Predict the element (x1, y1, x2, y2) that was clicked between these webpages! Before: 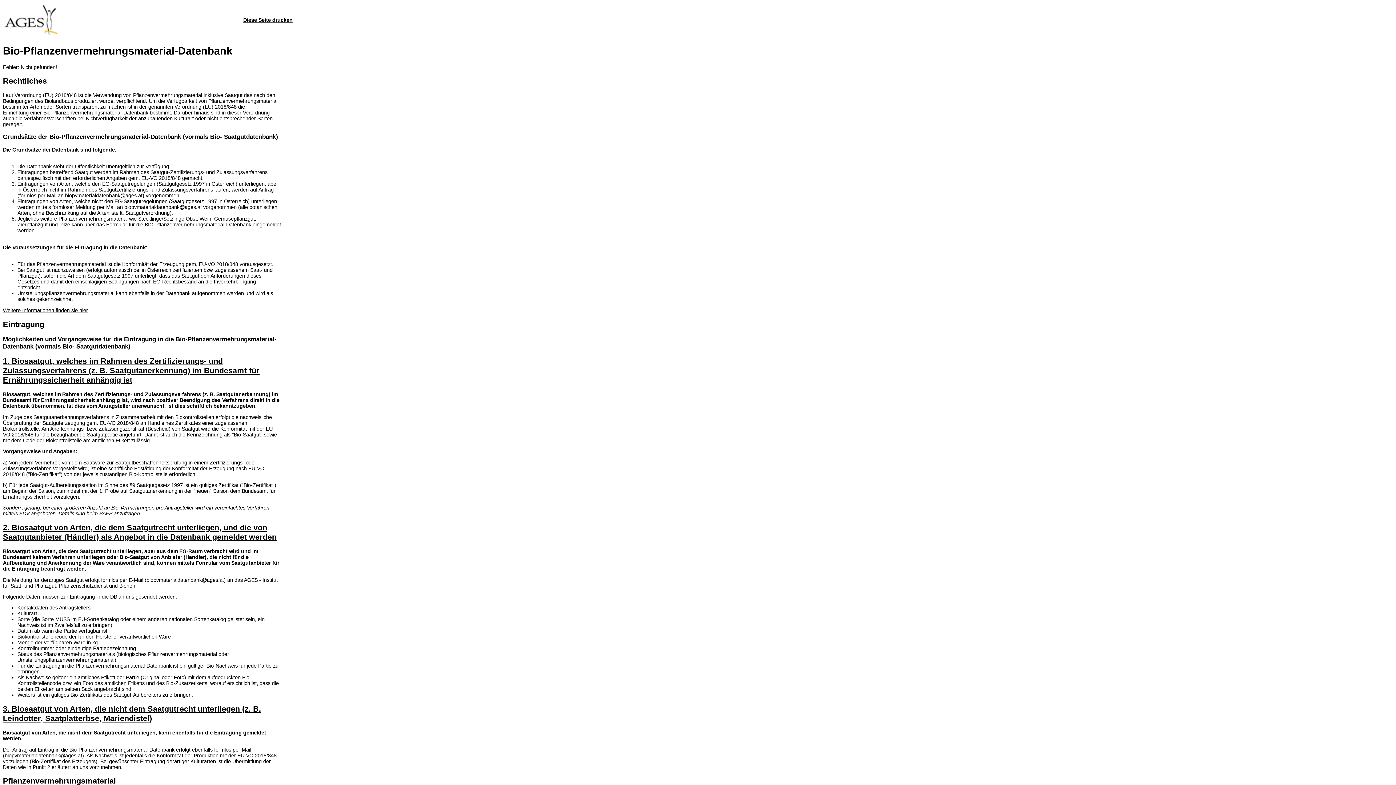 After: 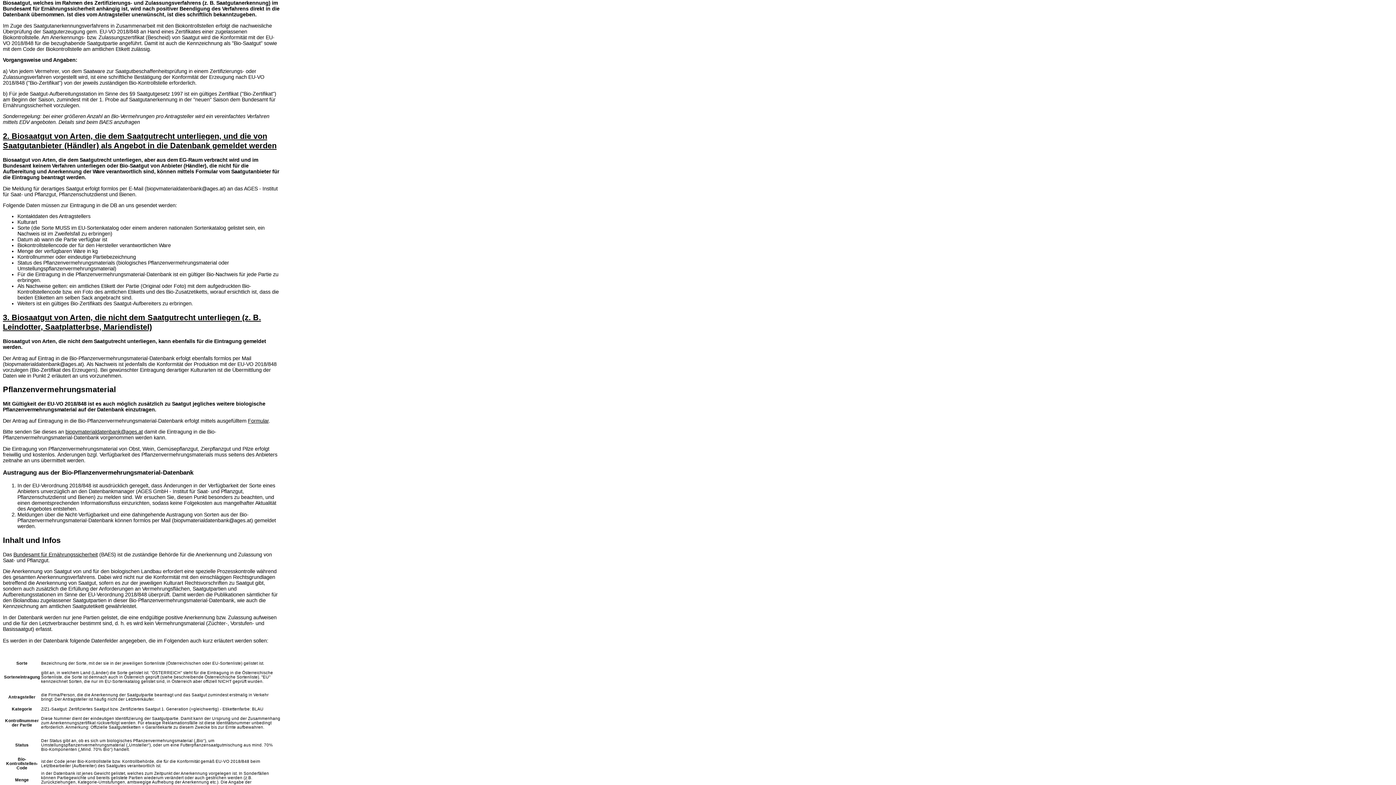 Action: label: 1. Biosaatgut, welches im Rahmen des Zertifizierungs- und Zulassungsverfahrens (z. B. Saatgutanerkennung) im Bundesamt für Ernährungssicherheit anhängig ist bbox: (2, 356, 259, 384)